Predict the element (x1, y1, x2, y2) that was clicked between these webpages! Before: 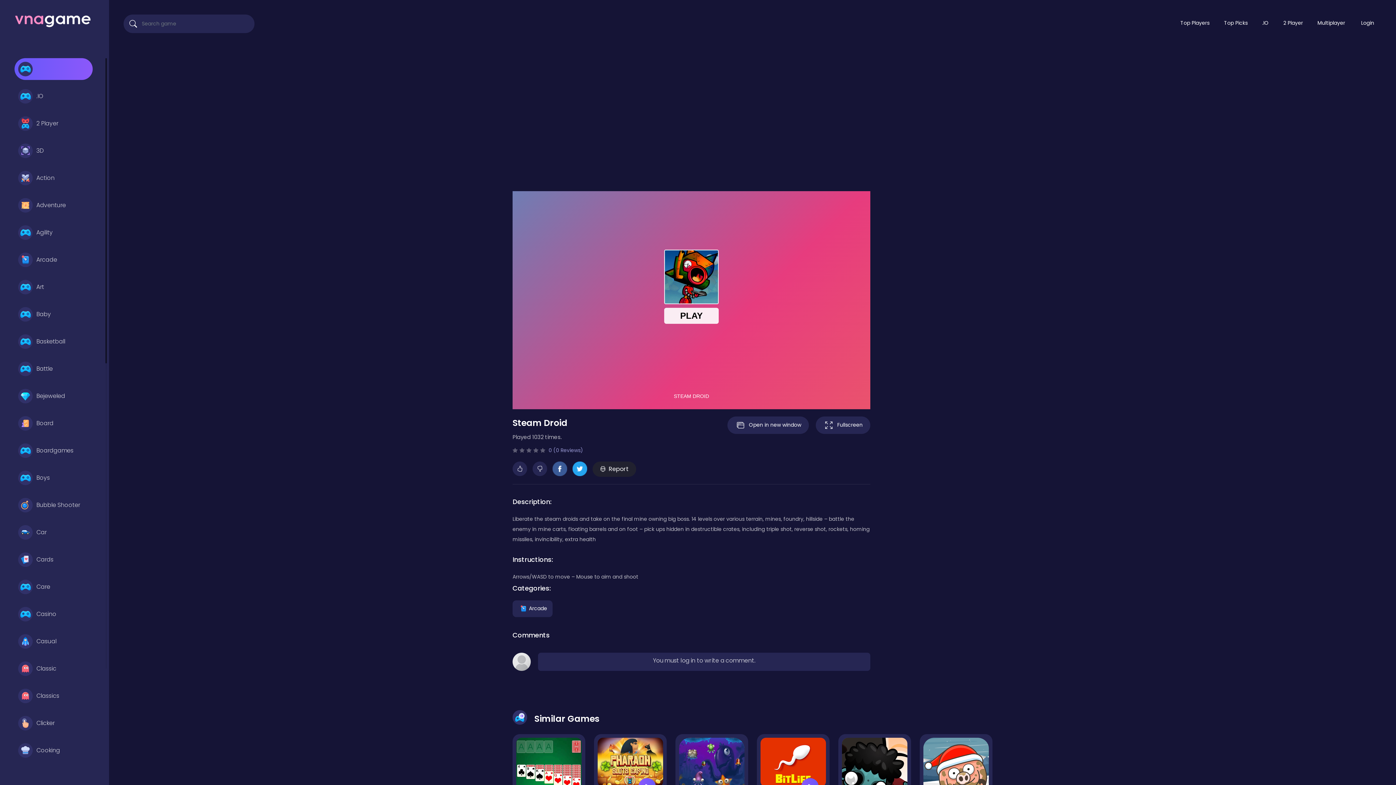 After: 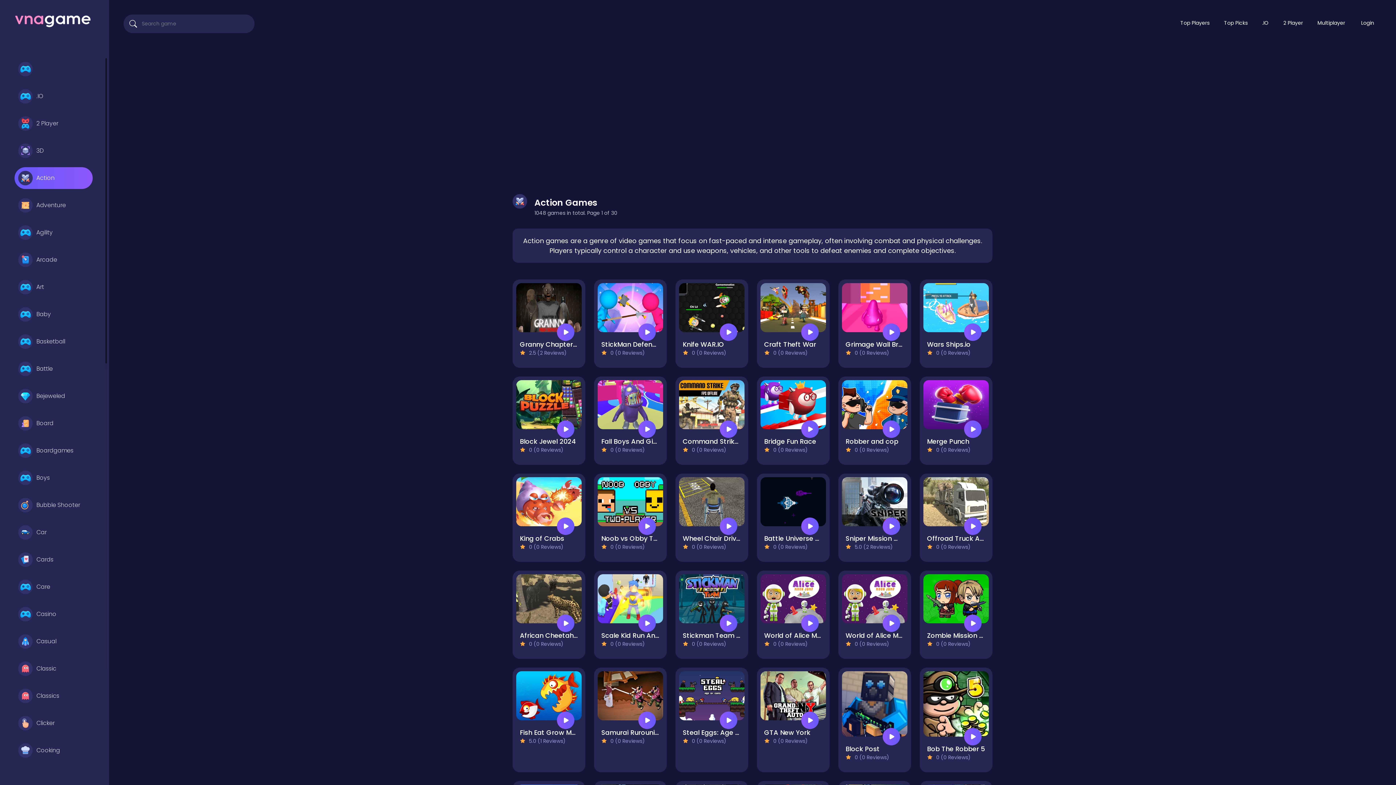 Action: bbox: (14, 167, 92, 189) label: Action